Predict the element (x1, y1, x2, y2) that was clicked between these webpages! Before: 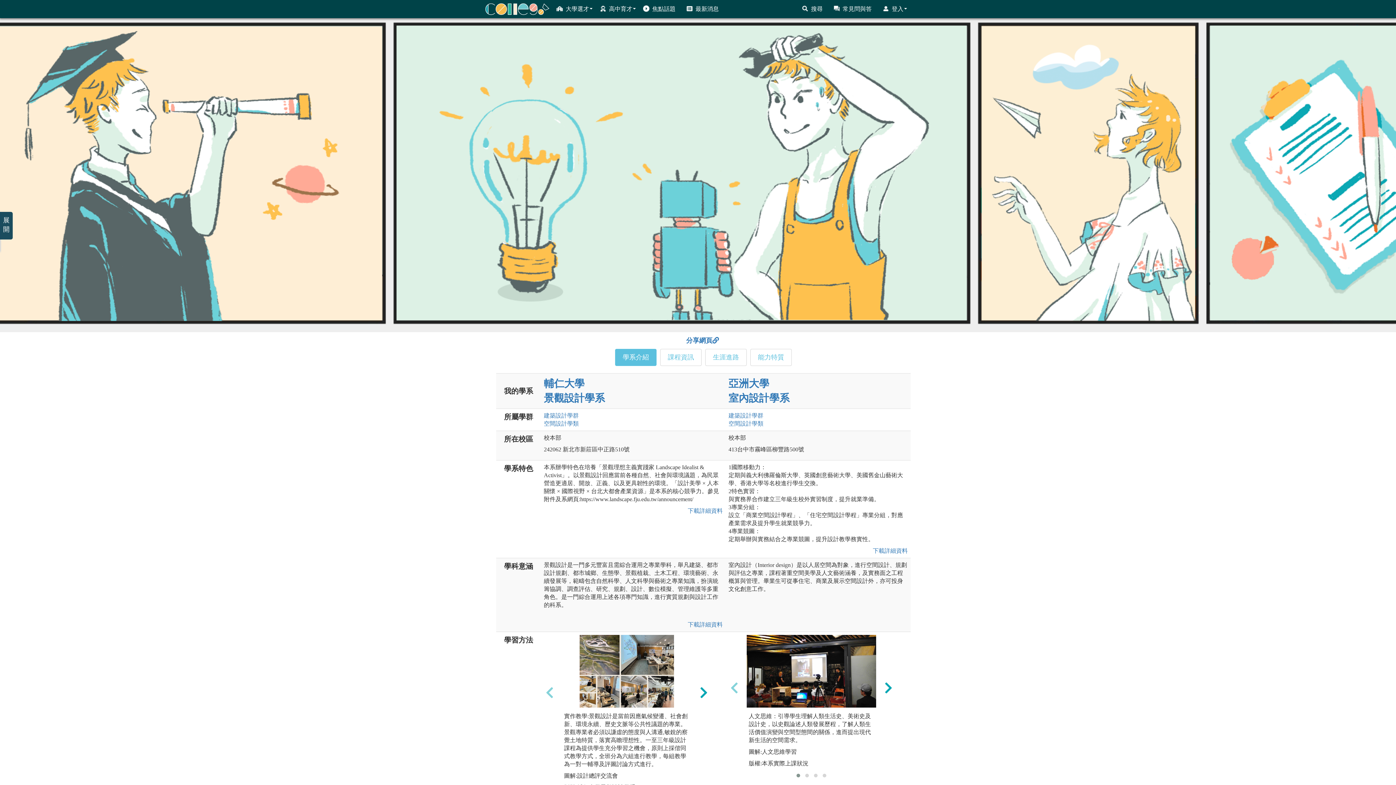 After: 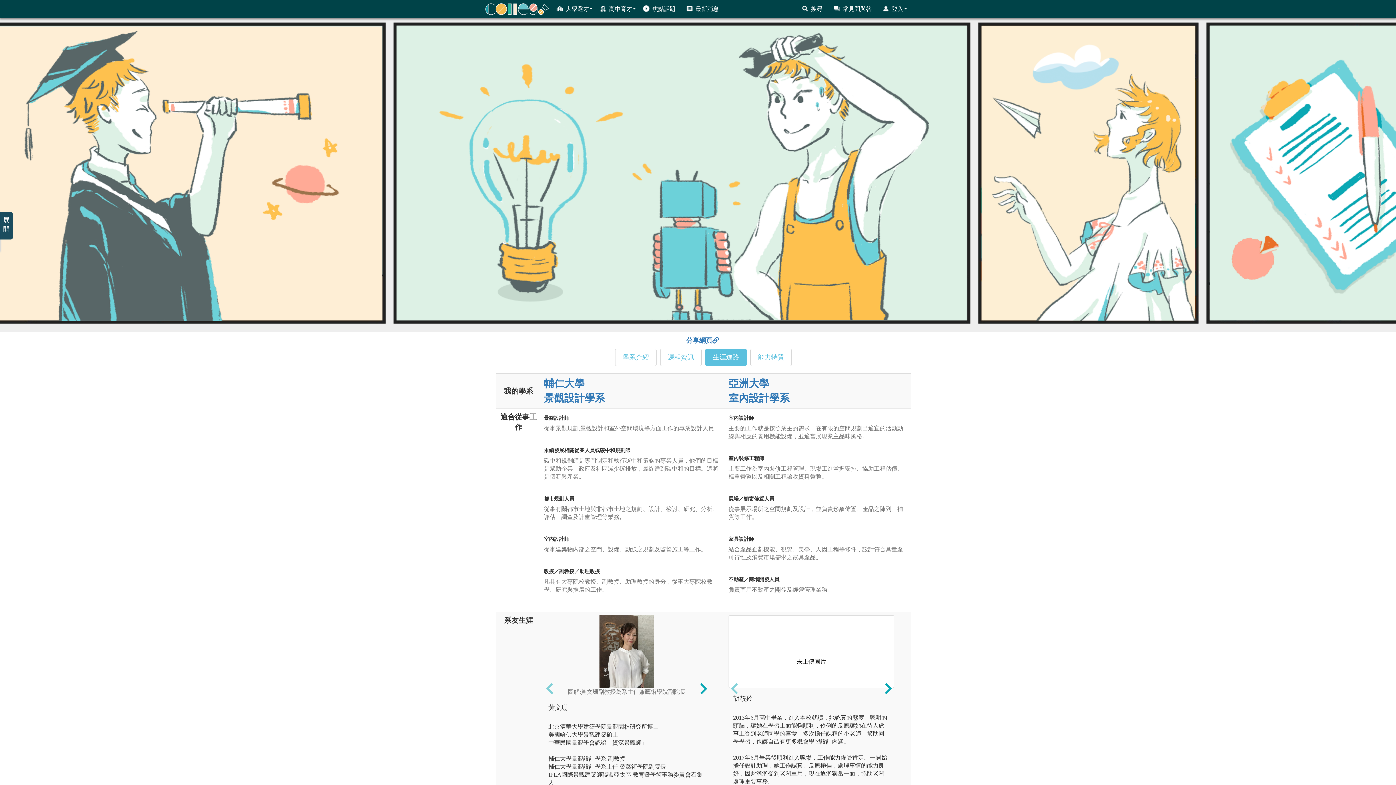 Action: bbox: (705, 349, 746, 366) label: 生涯進路